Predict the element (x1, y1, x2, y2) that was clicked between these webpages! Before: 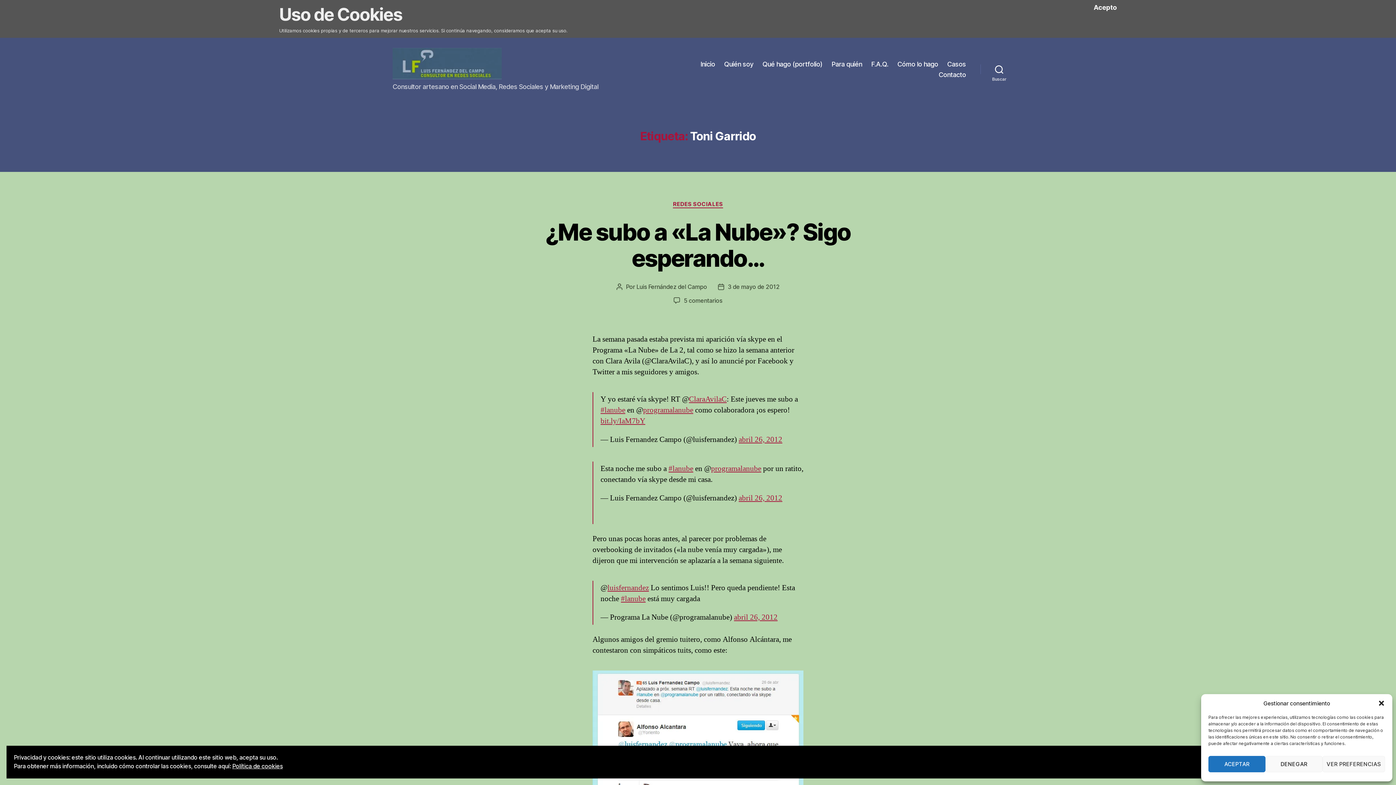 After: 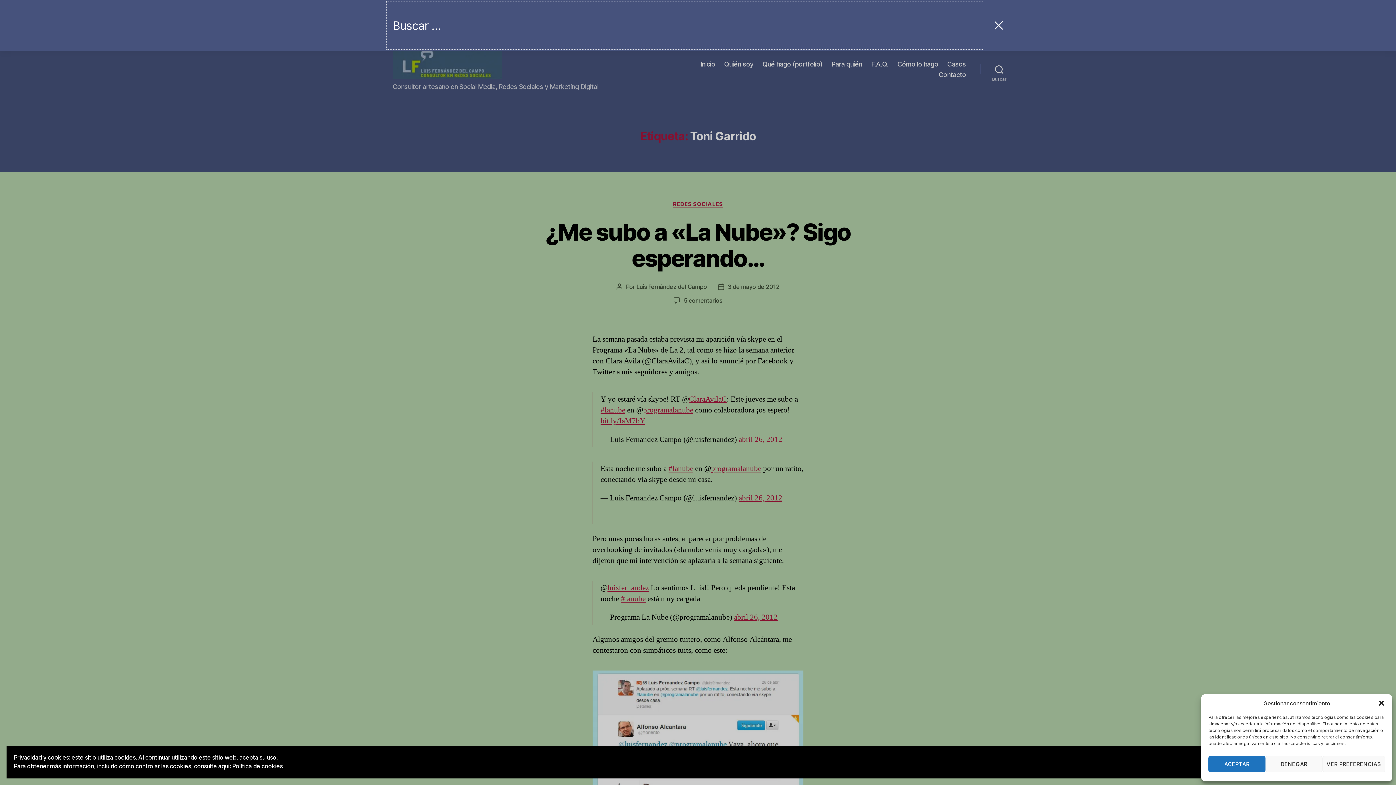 Action: label: Buscar bbox: (980, 61, 1018, 77)